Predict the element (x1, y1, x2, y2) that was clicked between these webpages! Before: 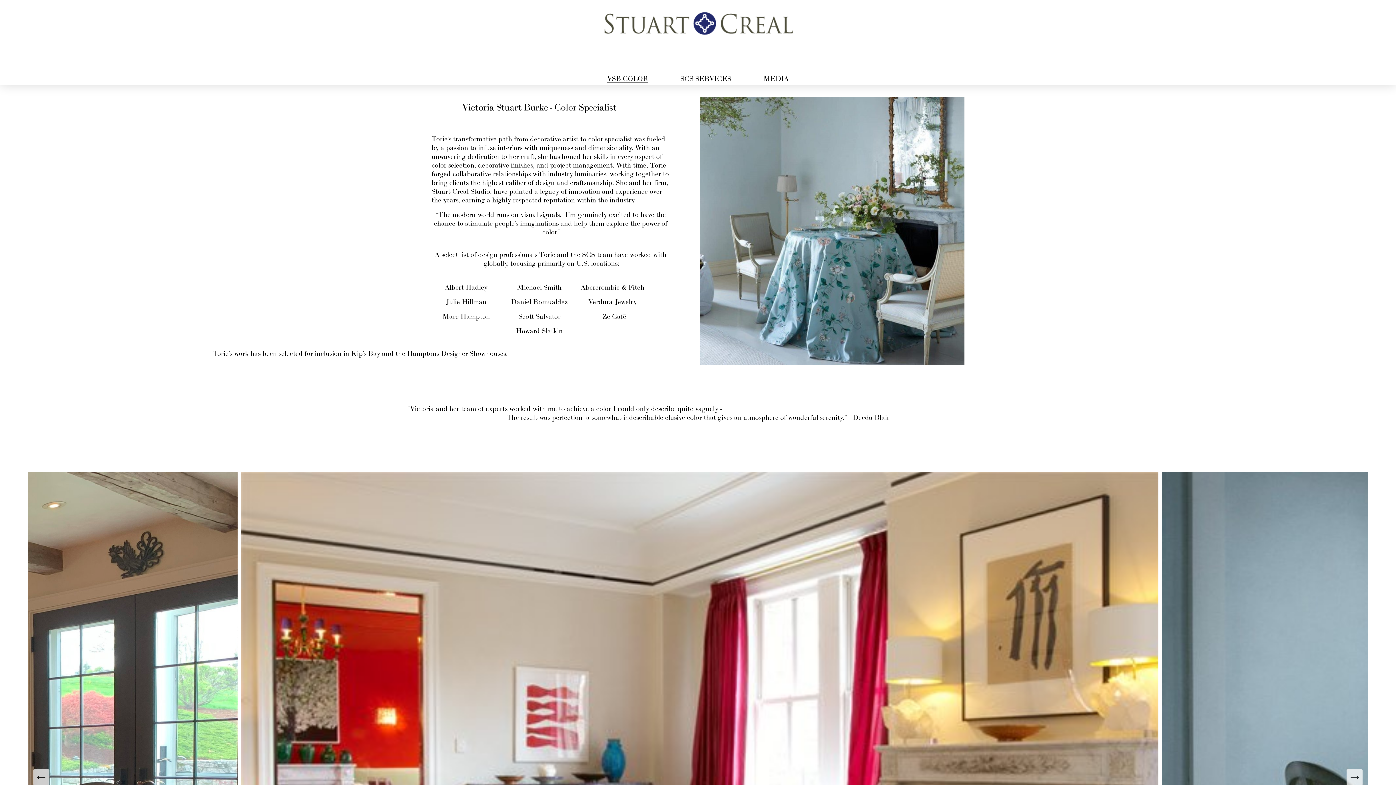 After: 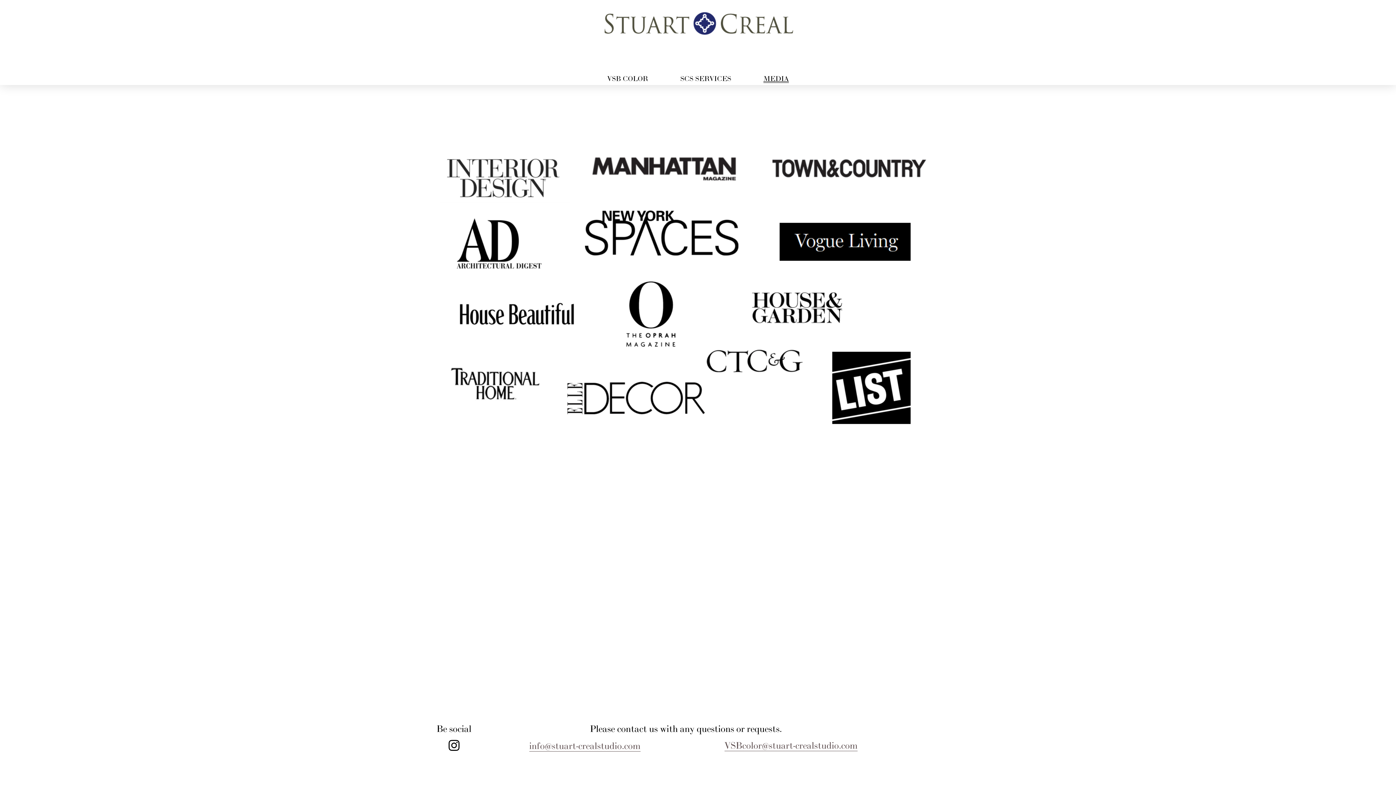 Action: label: MEDIA bbox: (763, 73, 789, 83)